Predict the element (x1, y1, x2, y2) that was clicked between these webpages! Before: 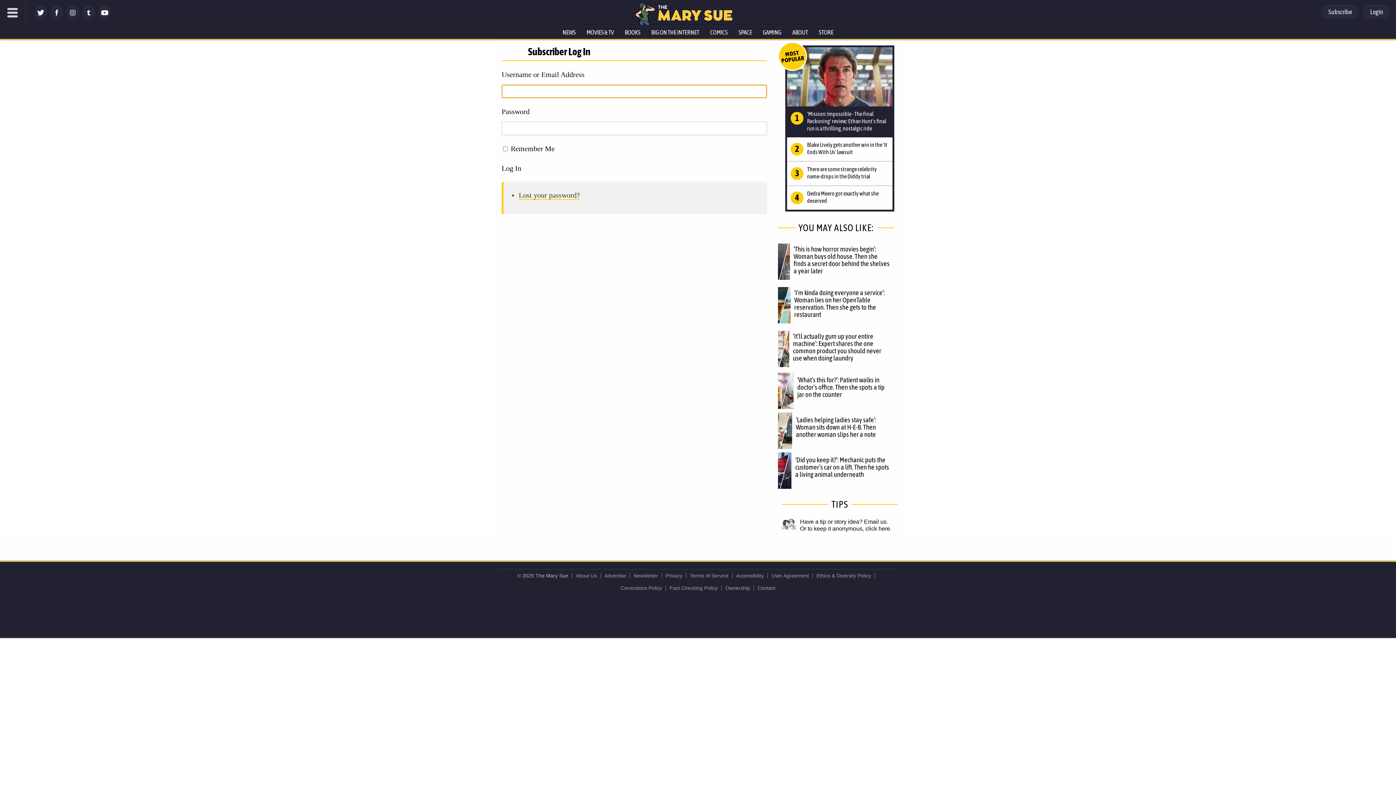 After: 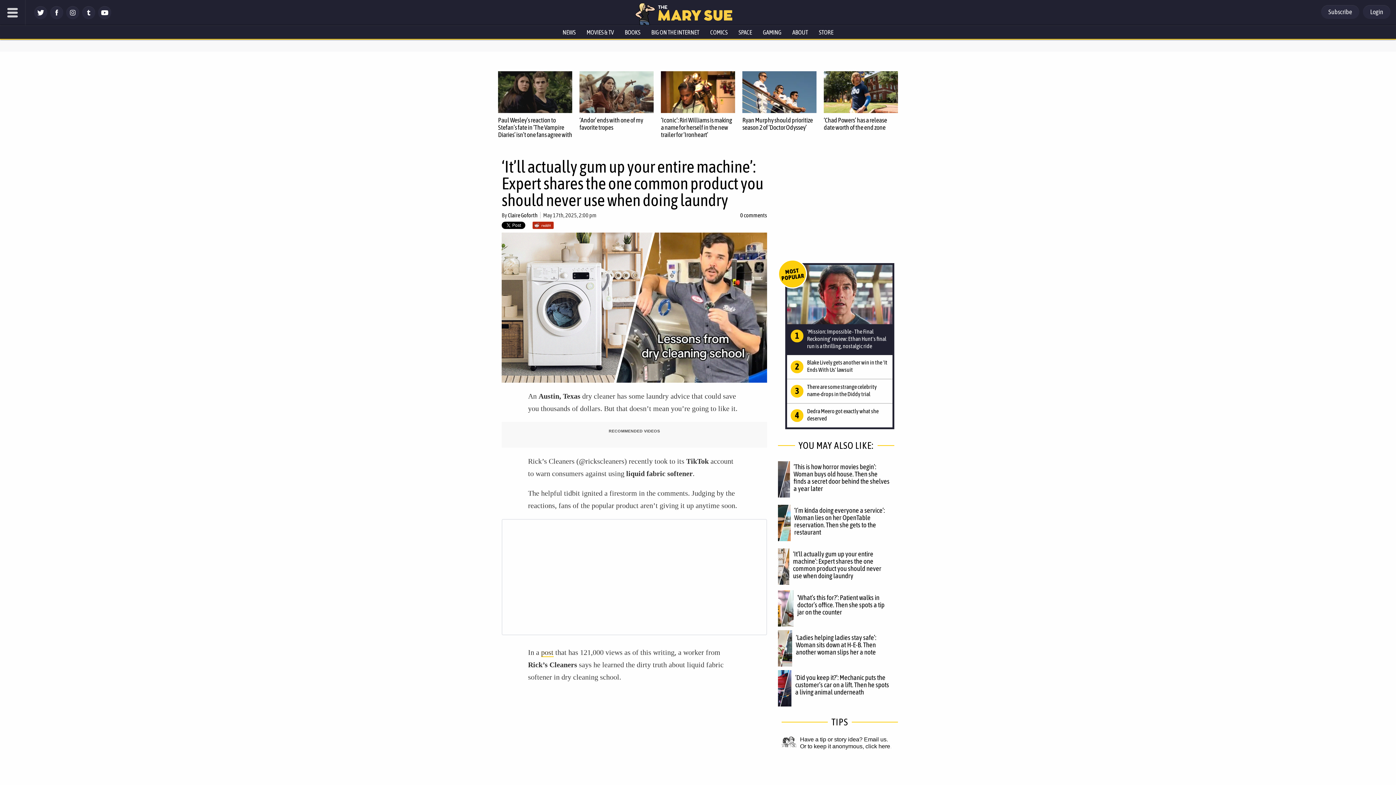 Action: label: ‘It’ll actually gum up your entire machine’: Expert shares the one common product you should never use when doing laundry bbox: (793, 332, 881, 362)